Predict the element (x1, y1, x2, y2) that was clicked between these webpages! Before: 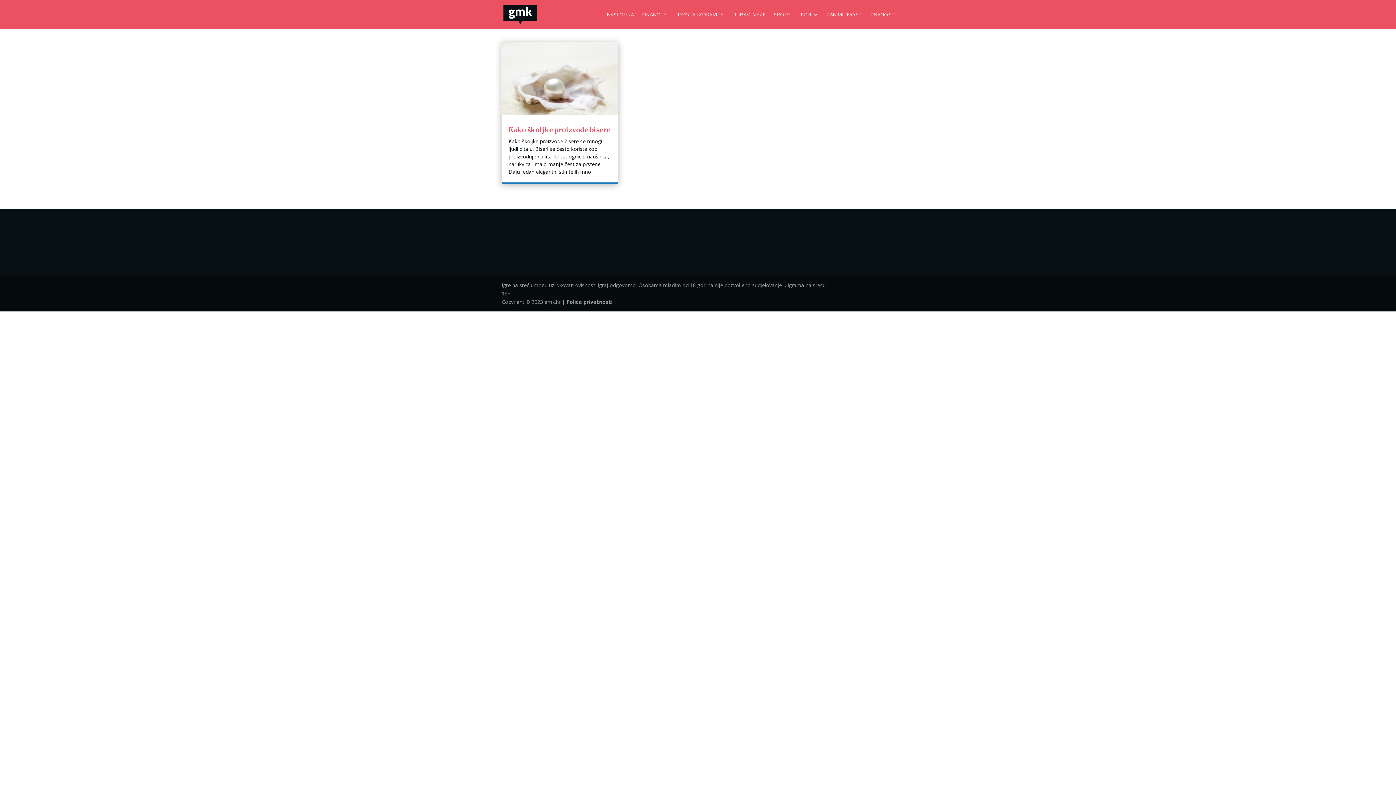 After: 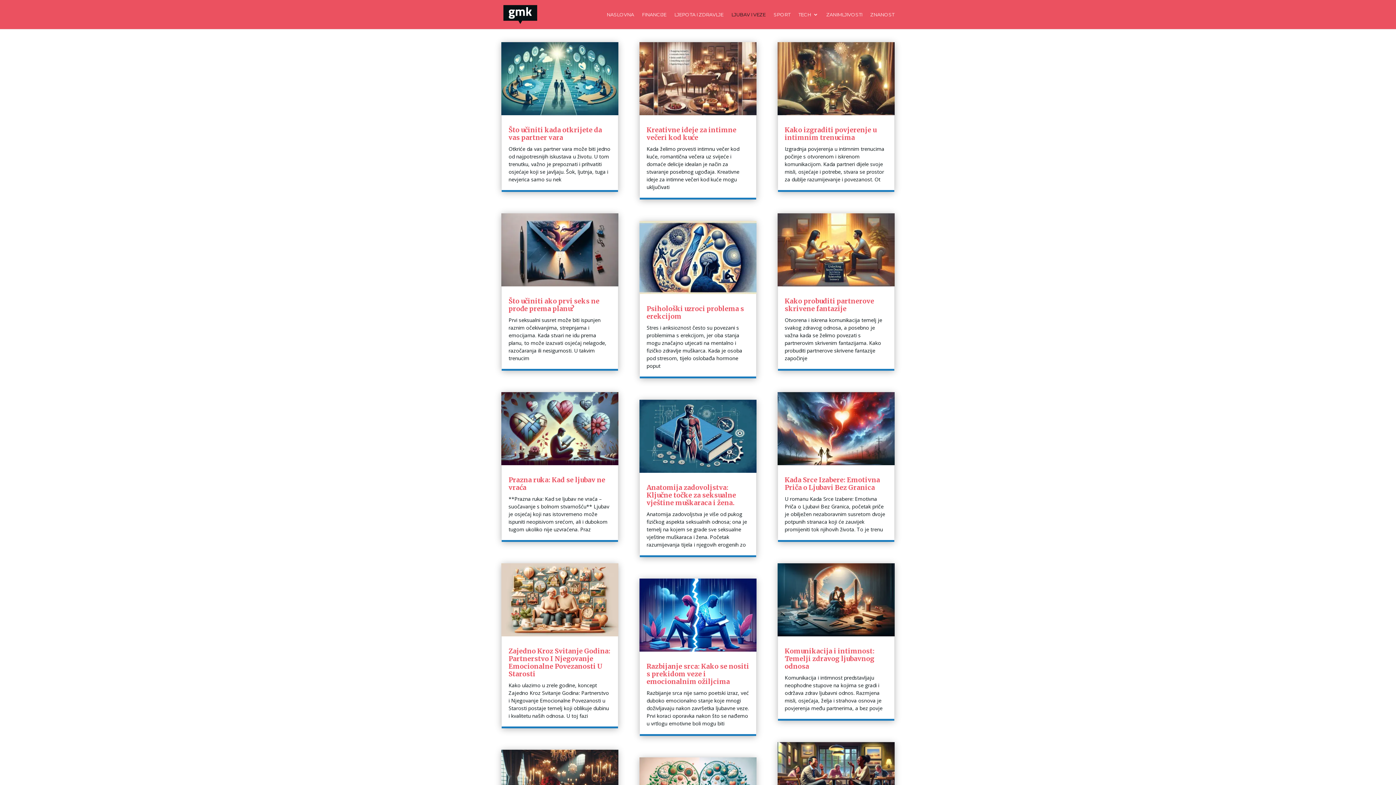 Action: bbox: (731, 12, 765, 29) label: LJUBAV I VEZE